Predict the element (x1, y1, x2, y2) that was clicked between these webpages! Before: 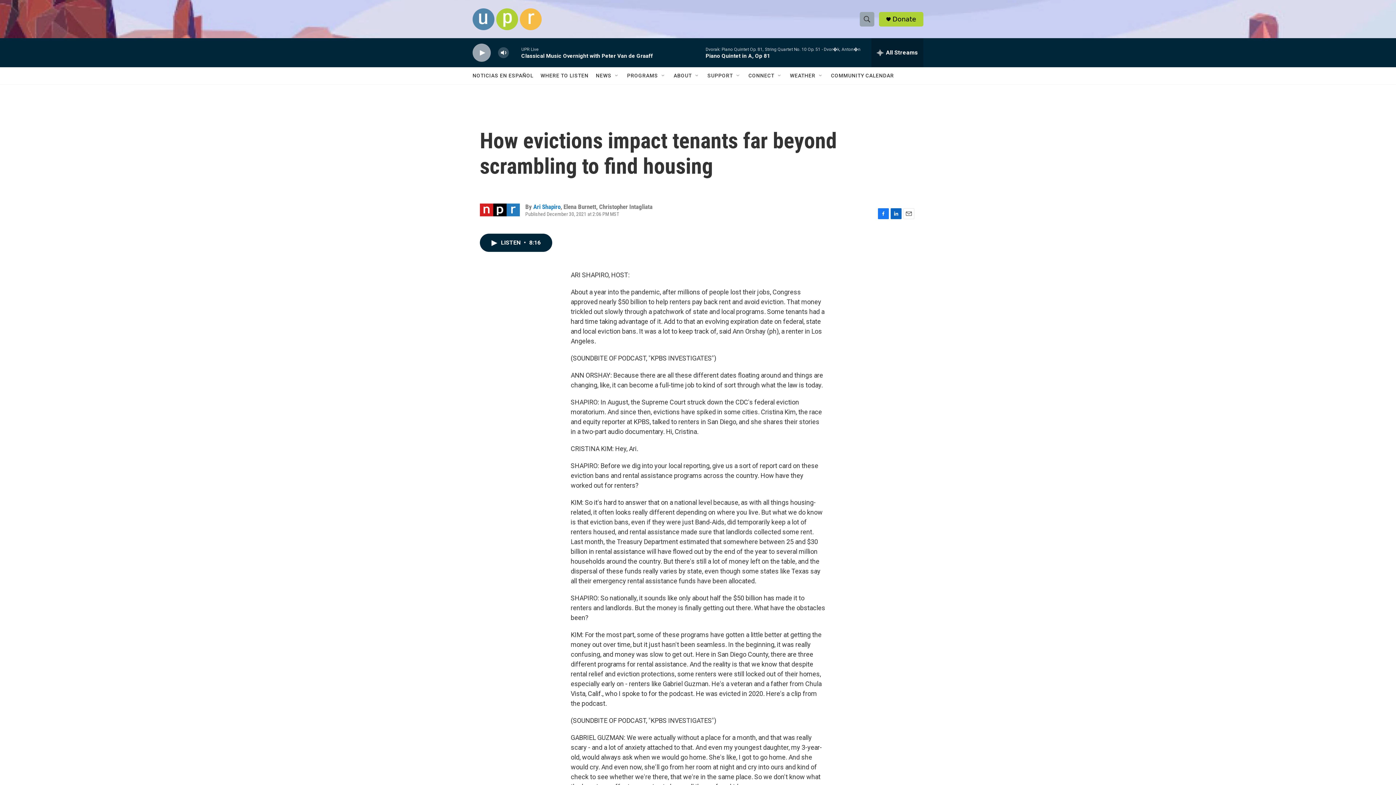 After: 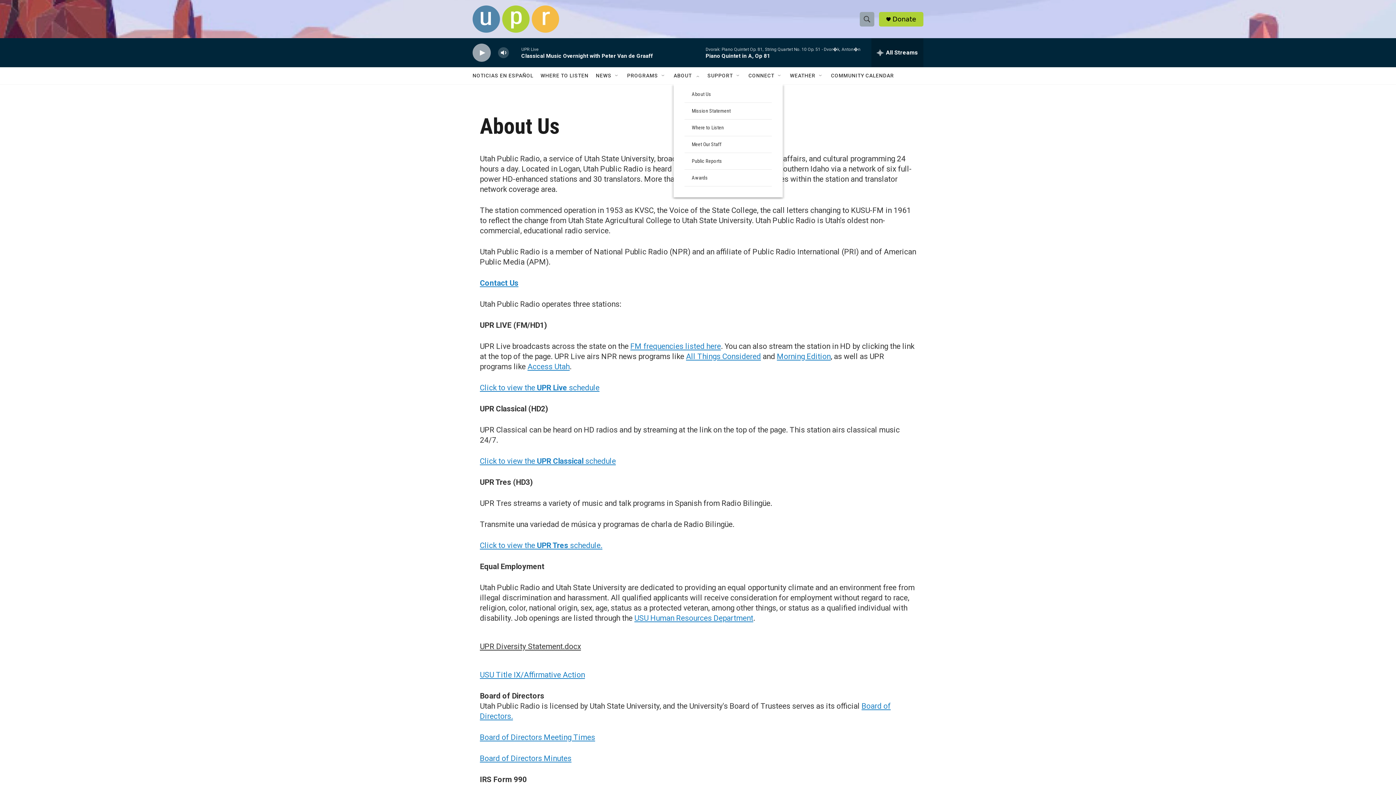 Action: bbox: (673, 67, 692, 84) label: ABOUT